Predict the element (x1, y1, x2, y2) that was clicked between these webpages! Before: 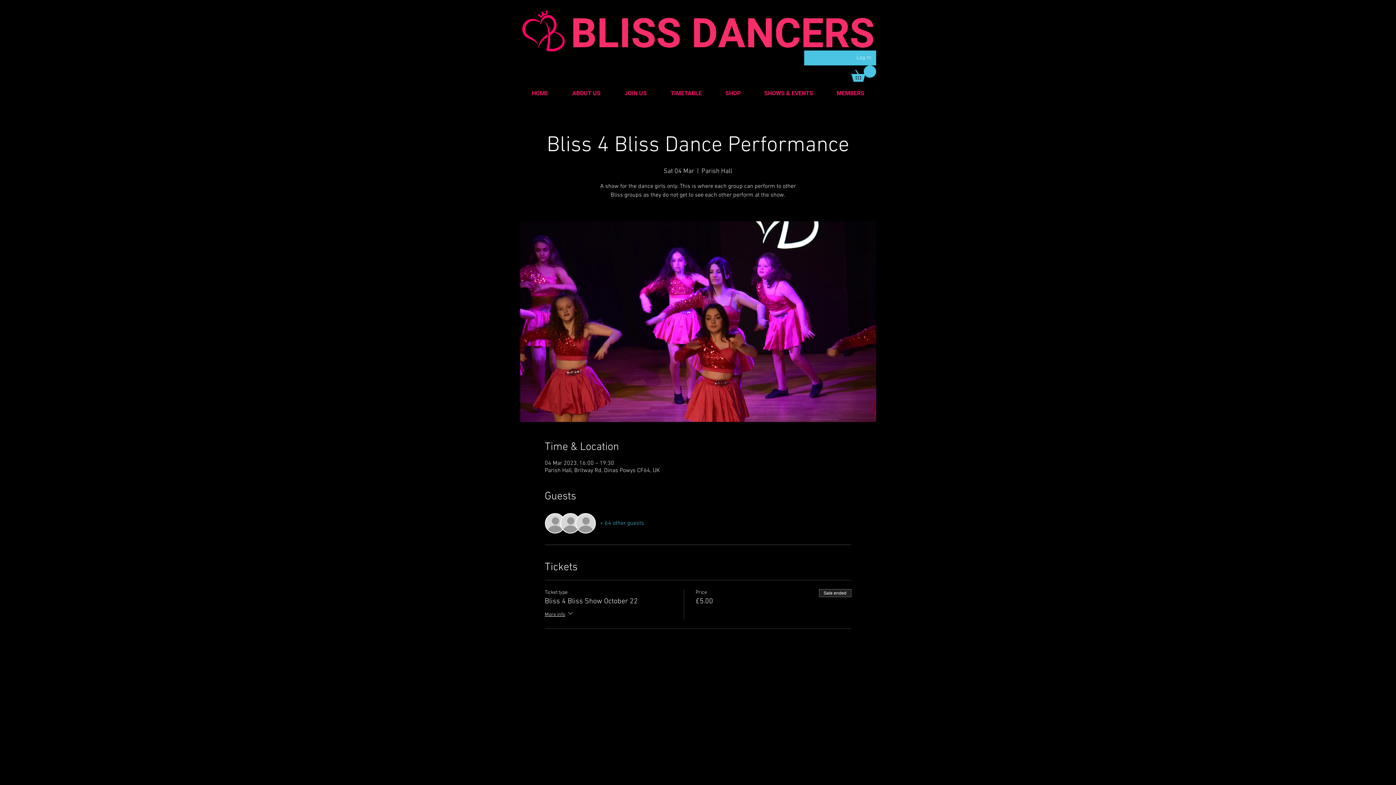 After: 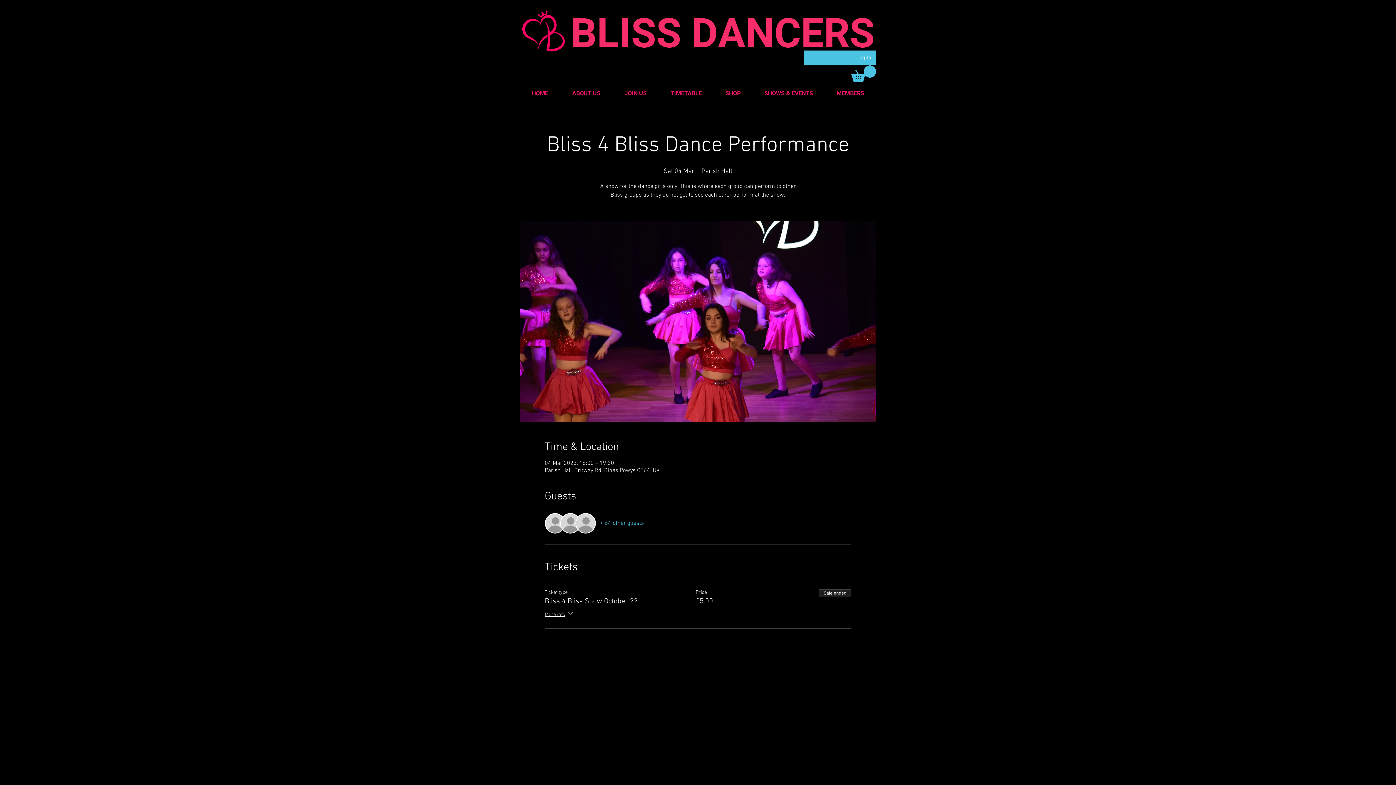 Action: label: + 64 other guests bbox: (600, 519, 644, 527)